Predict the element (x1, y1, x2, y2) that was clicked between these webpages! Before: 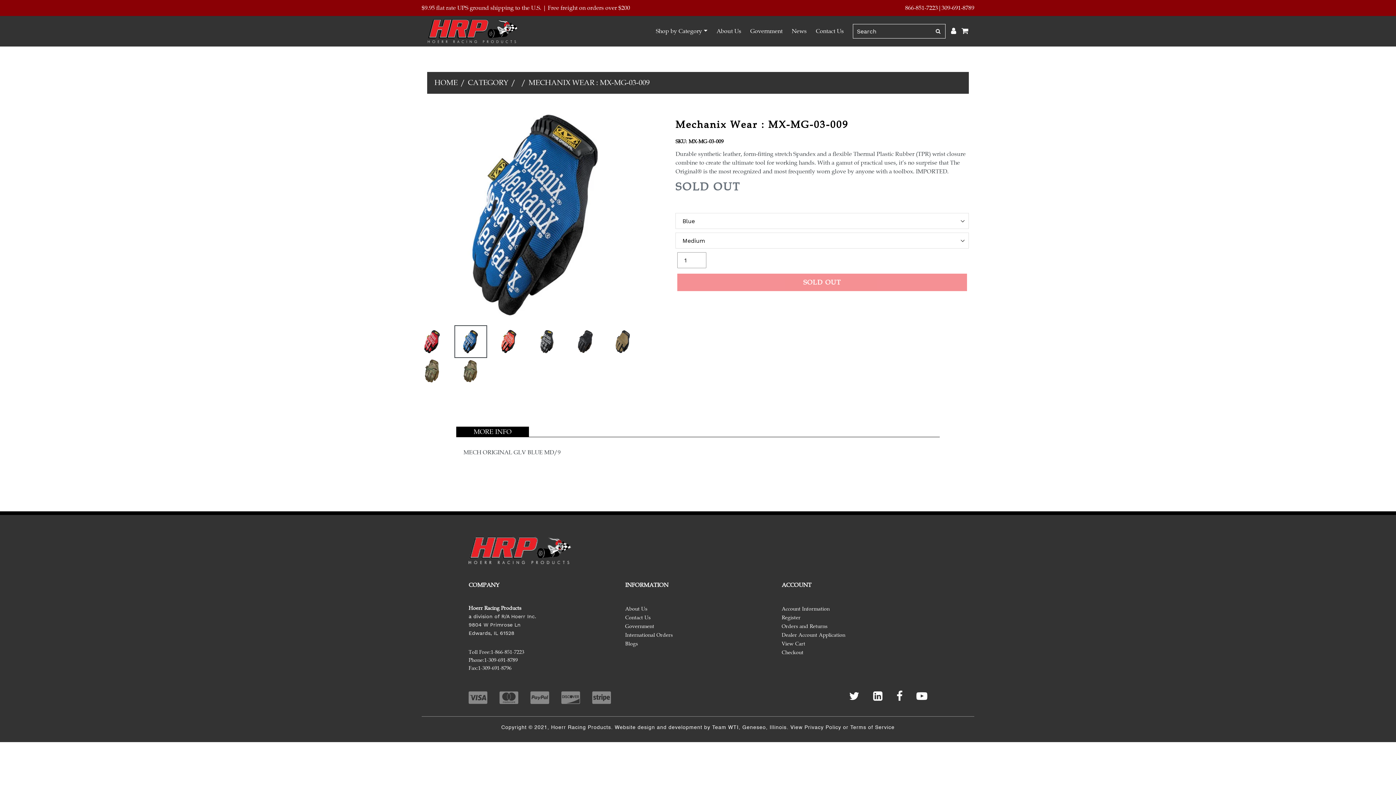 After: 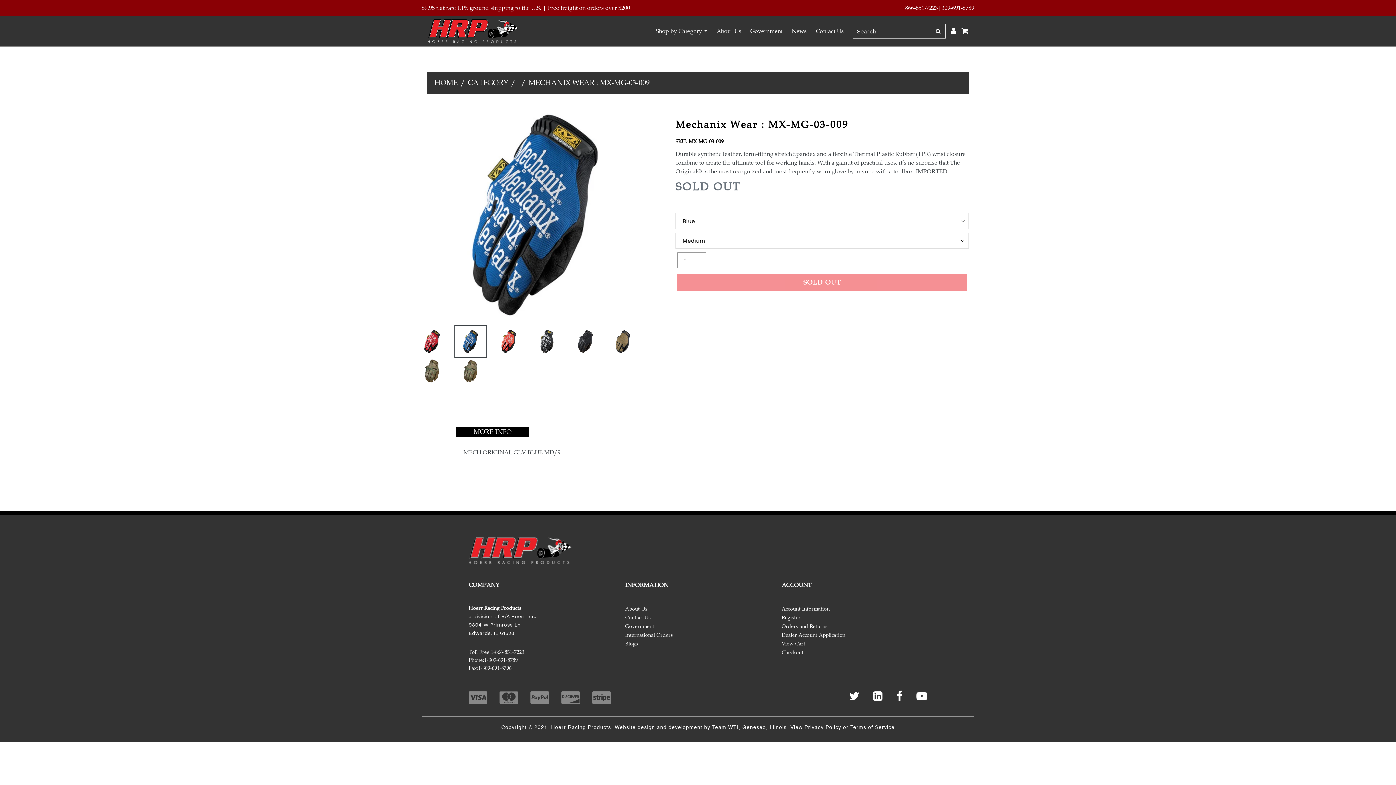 Action: bbox: (468, 689, 487, 707)